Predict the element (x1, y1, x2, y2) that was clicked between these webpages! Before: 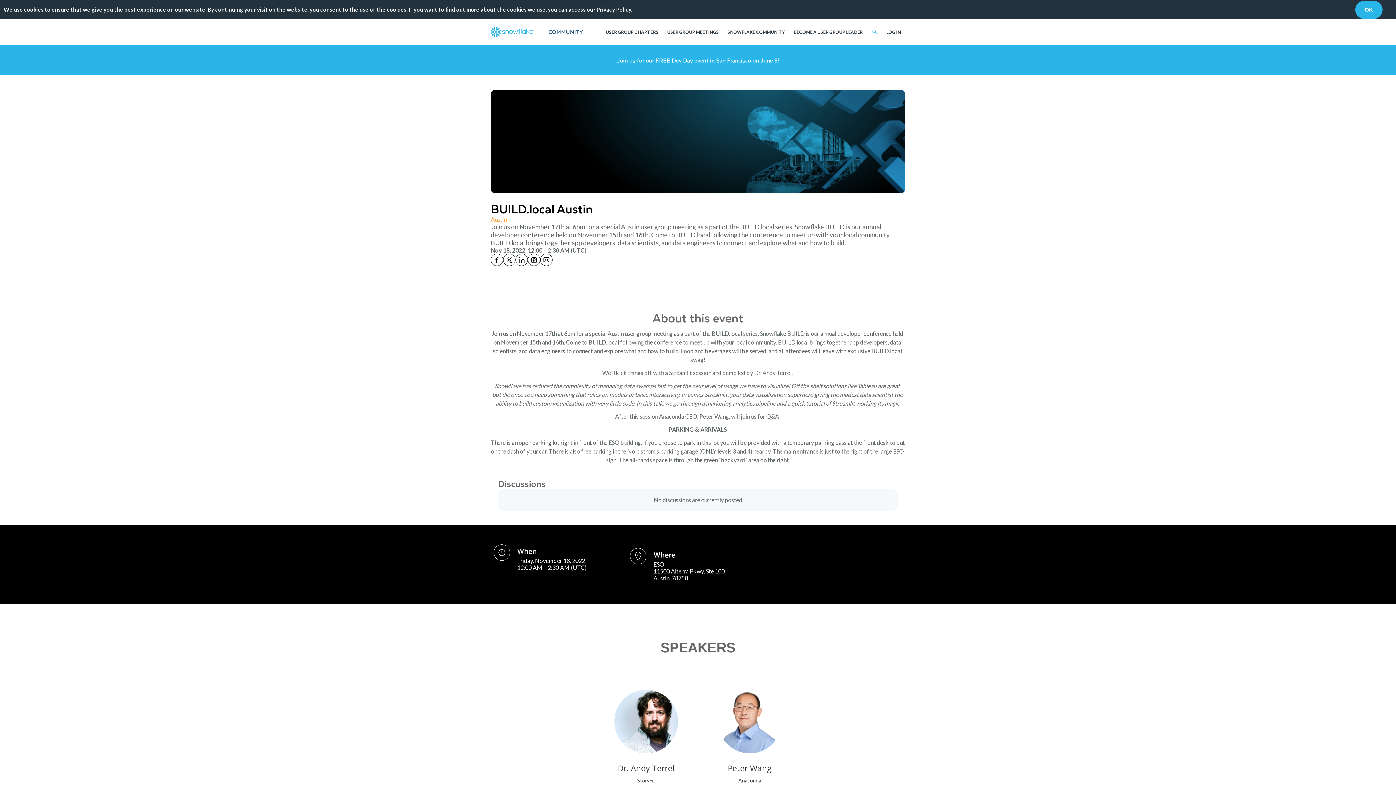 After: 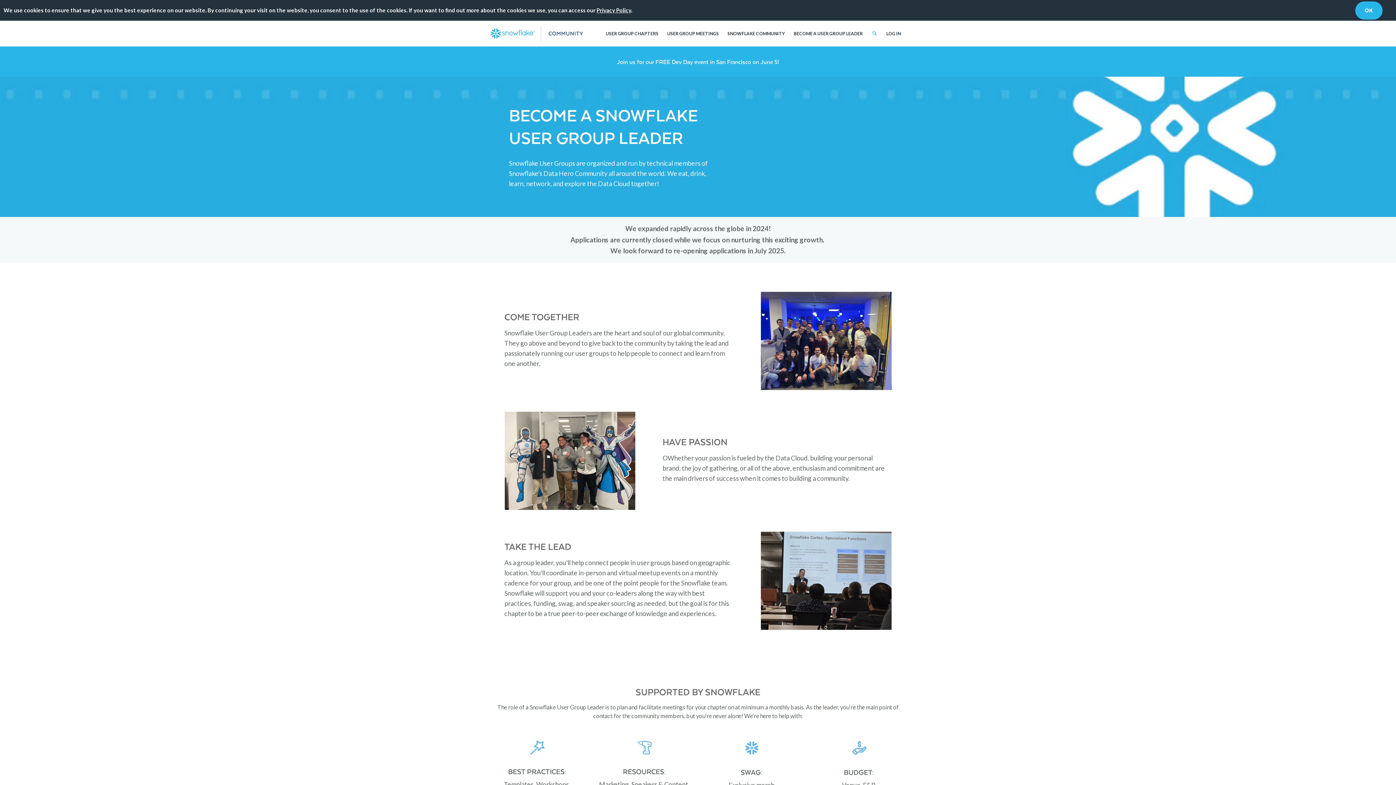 Action: bbox: (789, 19, 867, 44) label: BECOME A USER GROUP LEADER